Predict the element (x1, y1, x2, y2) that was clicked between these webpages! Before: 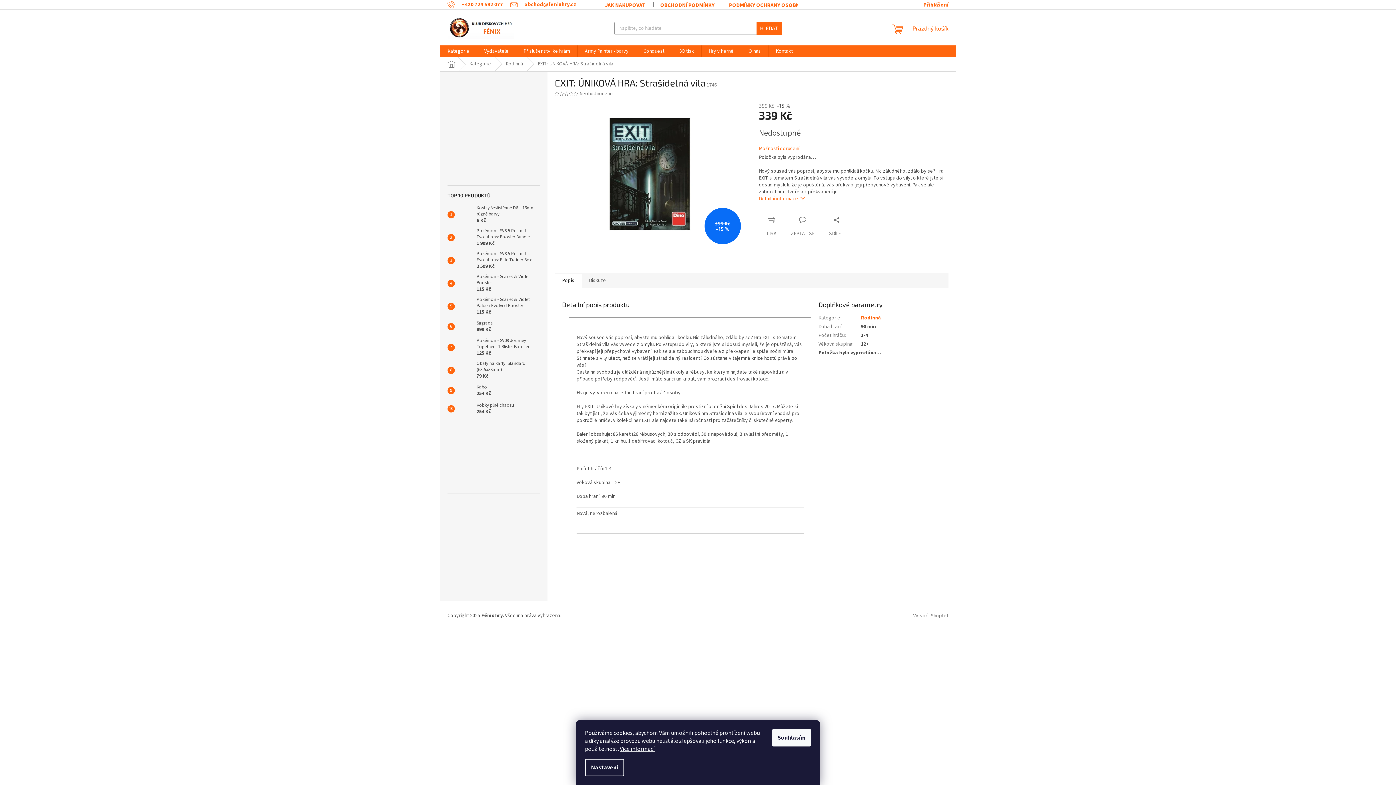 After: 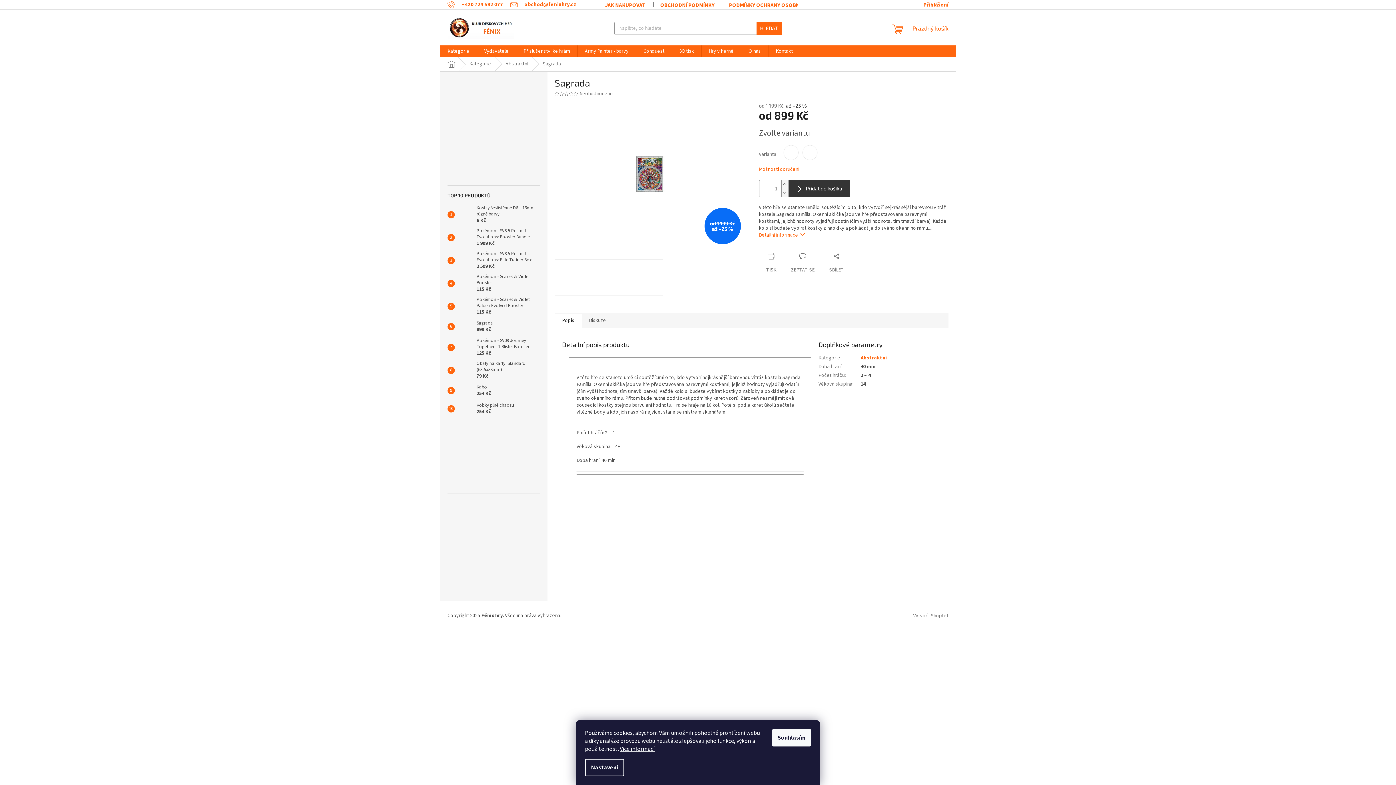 Action: label: Sagrada
899 Kč bbox: (473, 320, 493, 333)